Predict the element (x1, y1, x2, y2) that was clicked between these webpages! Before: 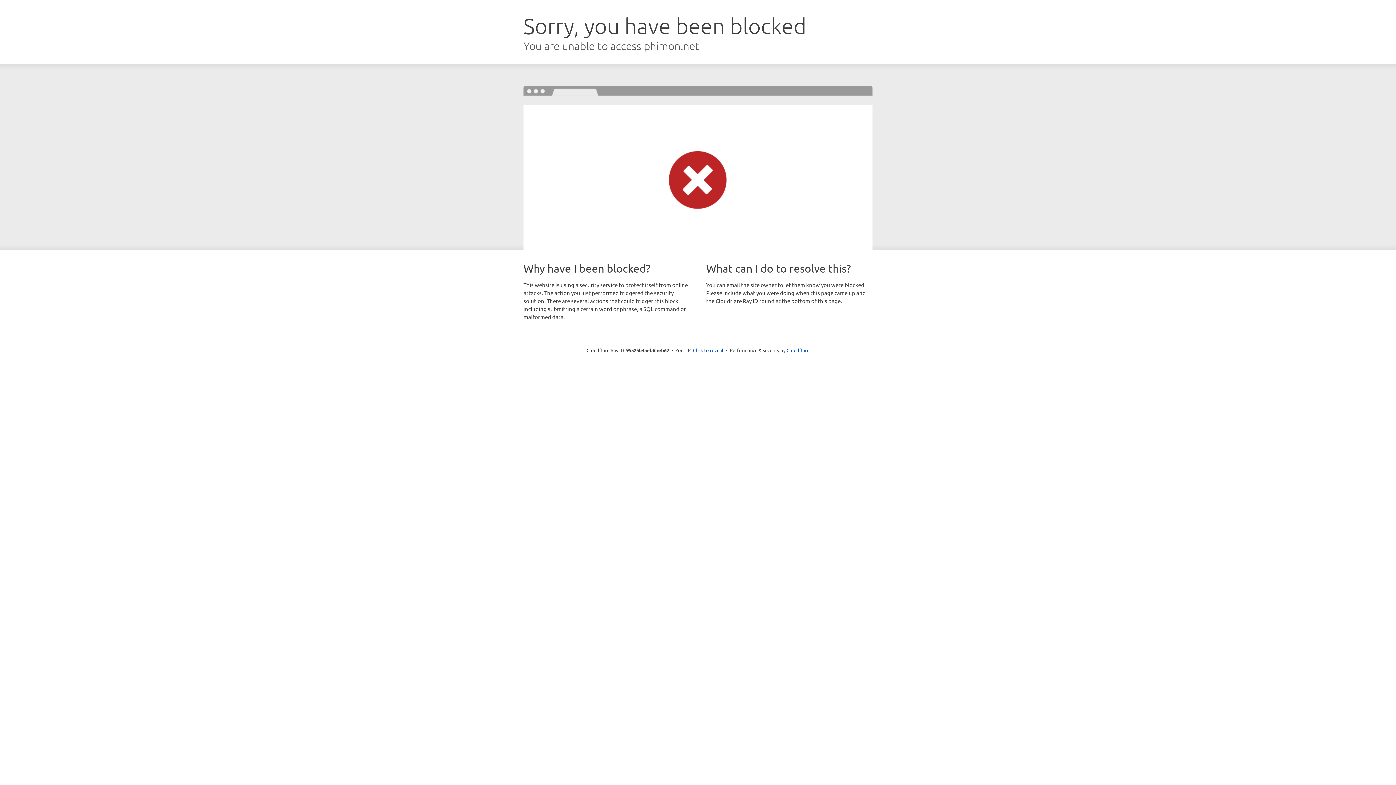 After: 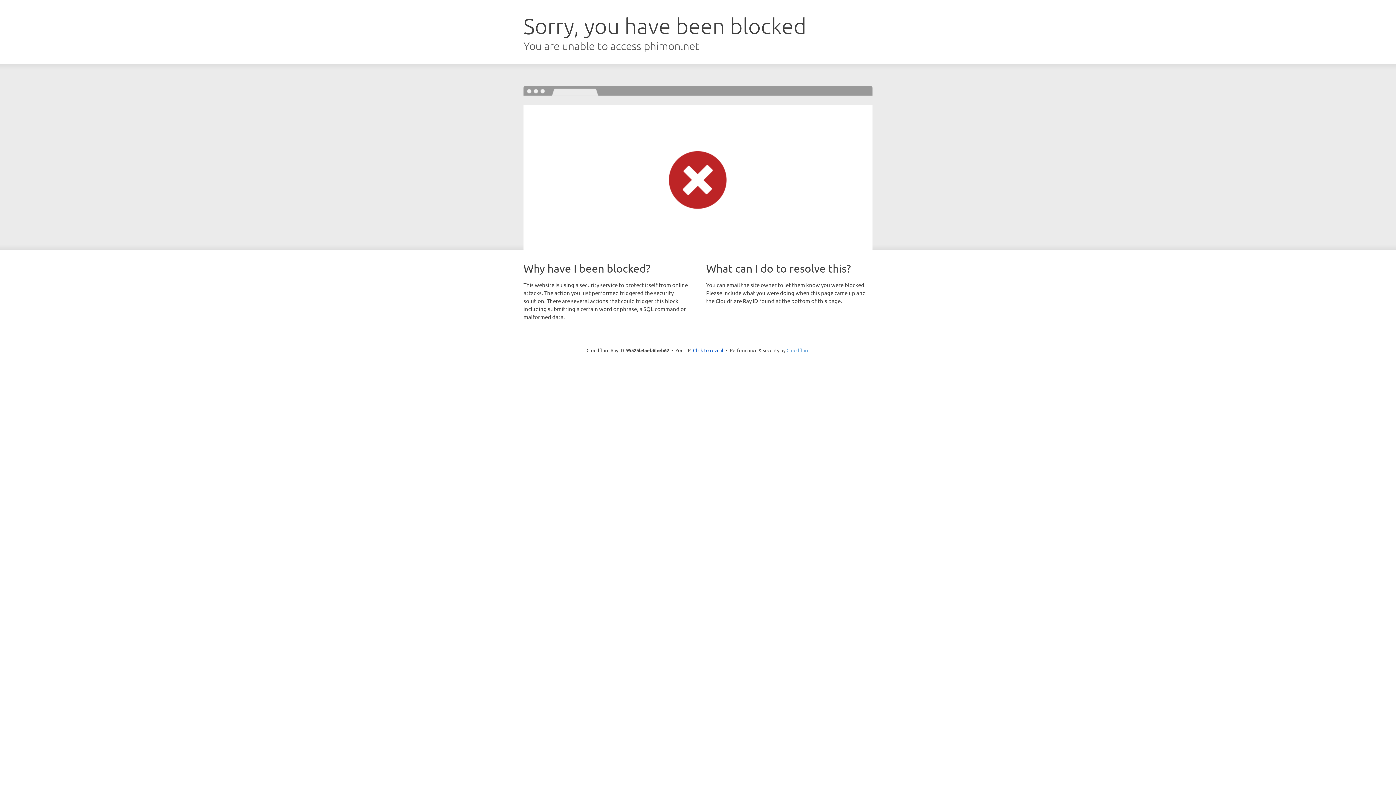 Action: label: Cloudflare bbox: (786, 347, 809, 353)